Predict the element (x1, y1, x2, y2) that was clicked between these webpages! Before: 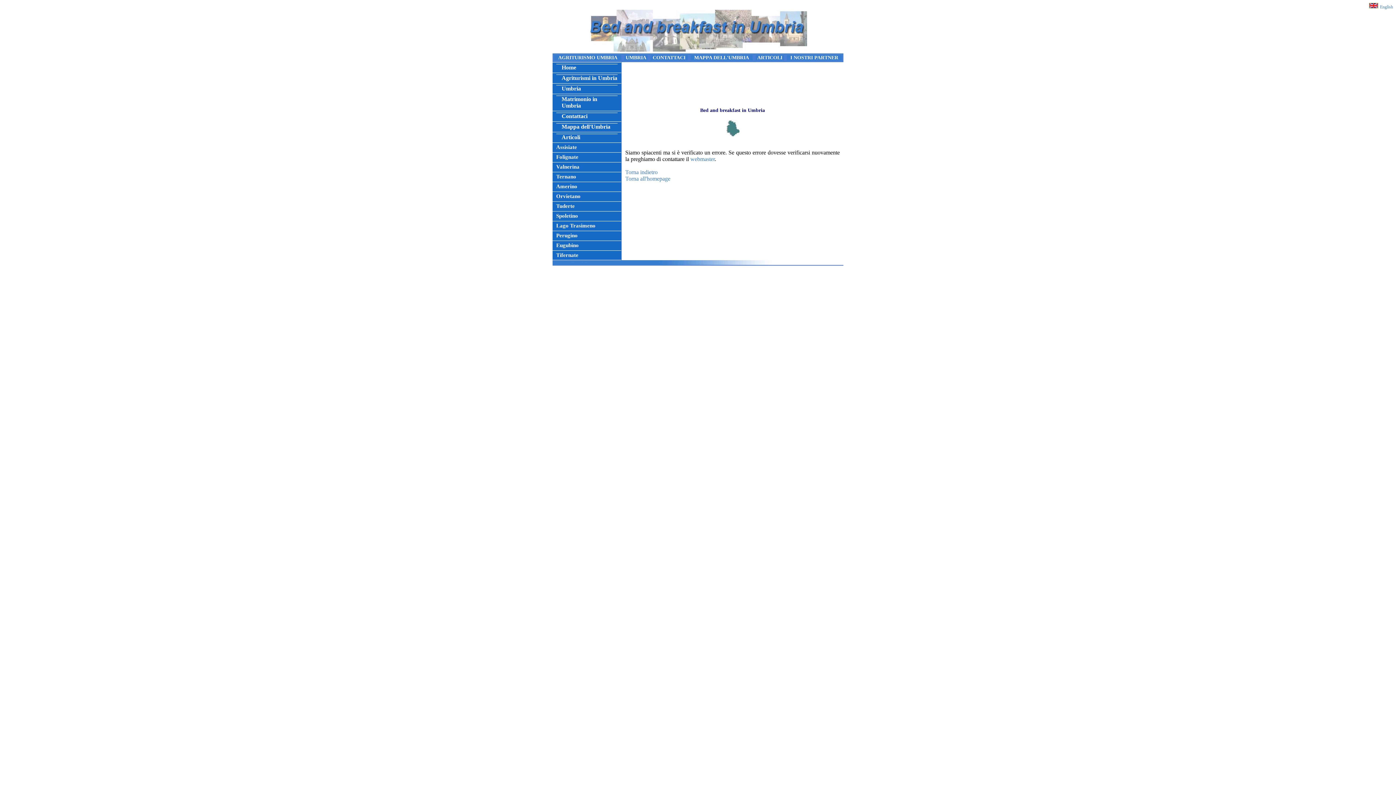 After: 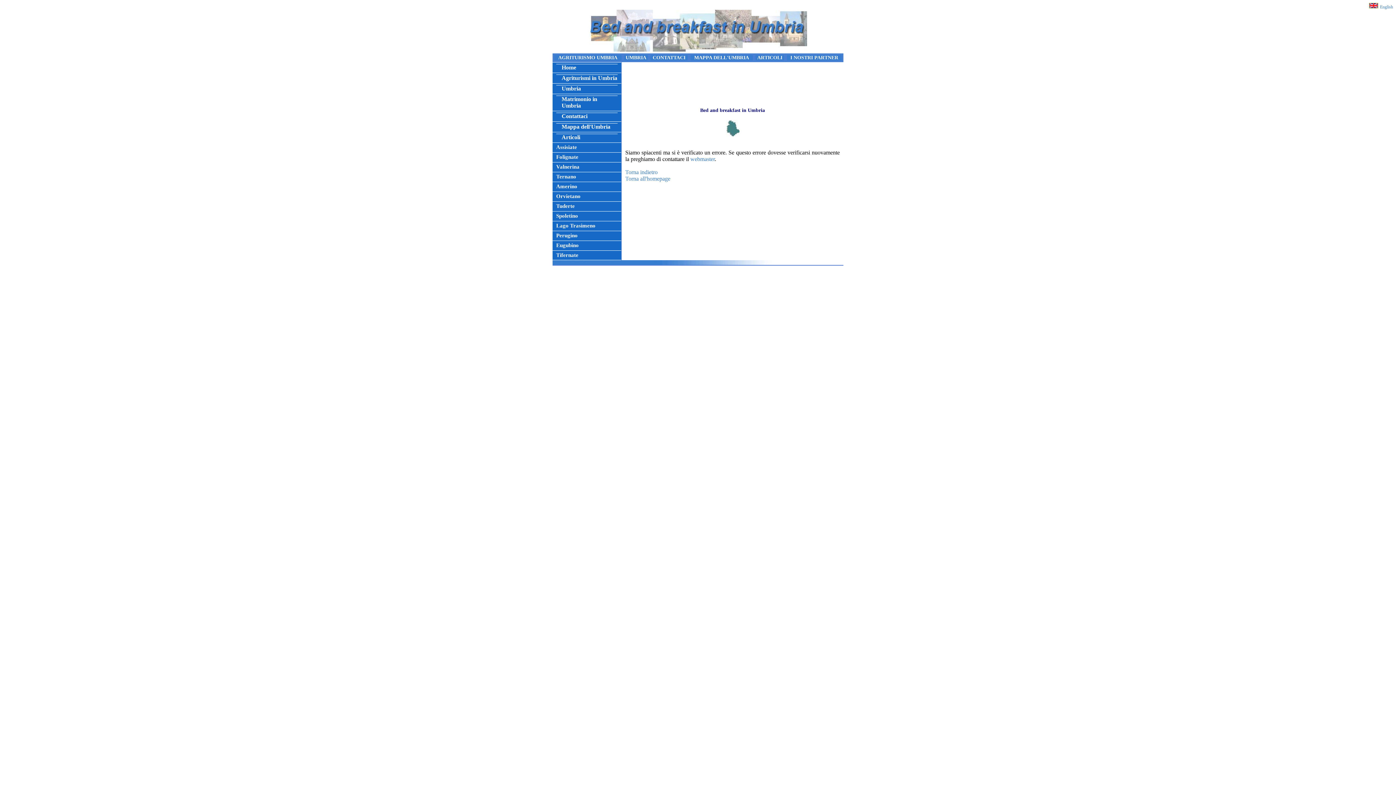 Action: bbox: (556, 95, 617, 109) label: Matrimonio in Umbria